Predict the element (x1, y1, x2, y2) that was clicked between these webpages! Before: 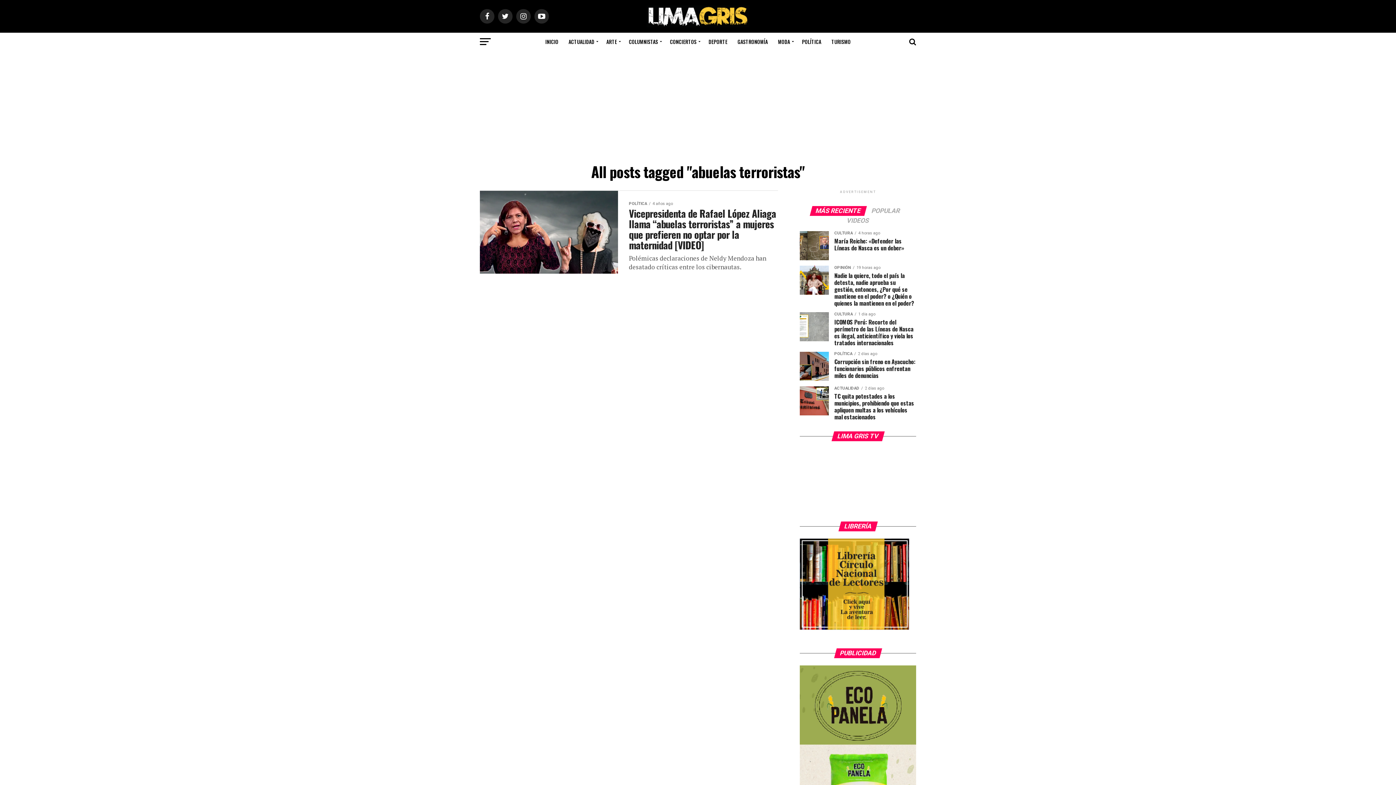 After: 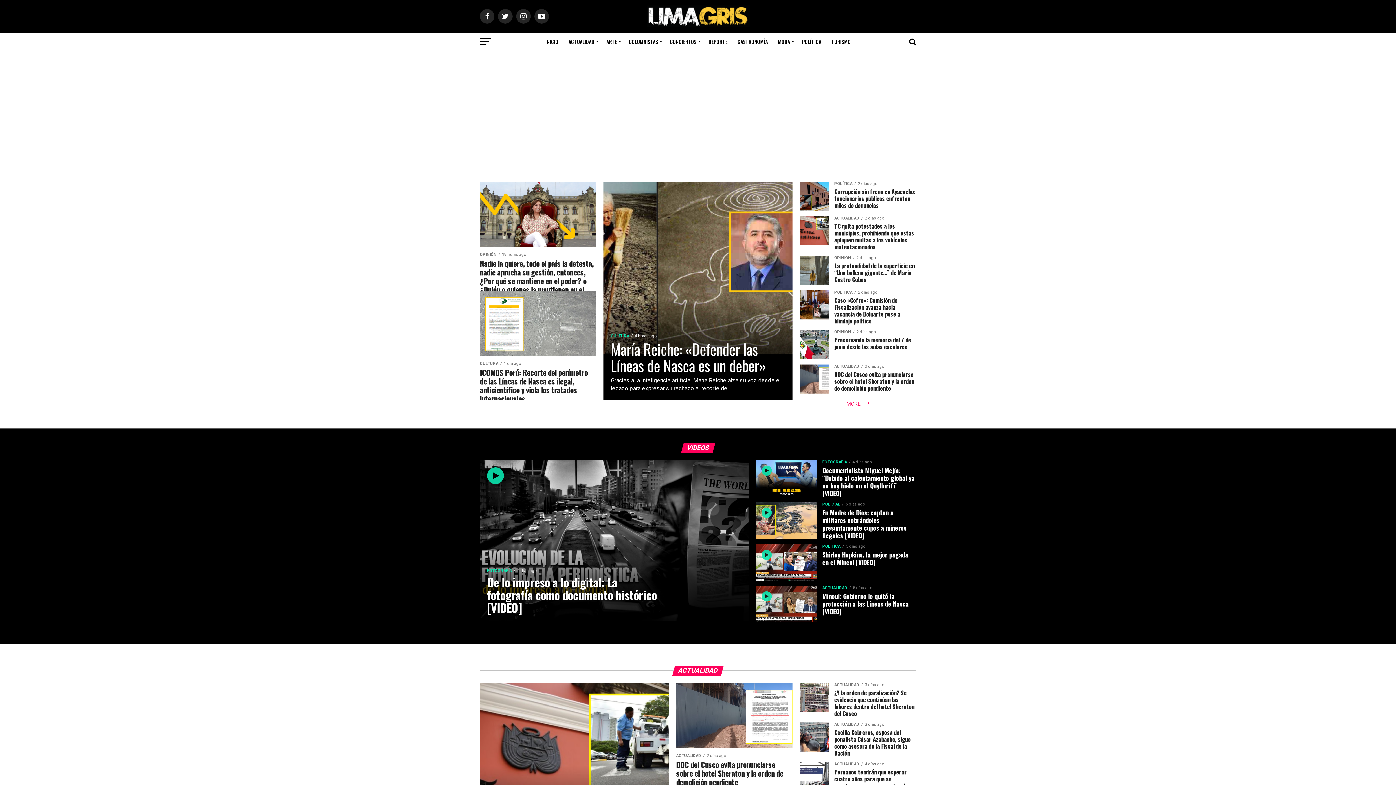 Action: bbox: (646, 21, 749, 28)